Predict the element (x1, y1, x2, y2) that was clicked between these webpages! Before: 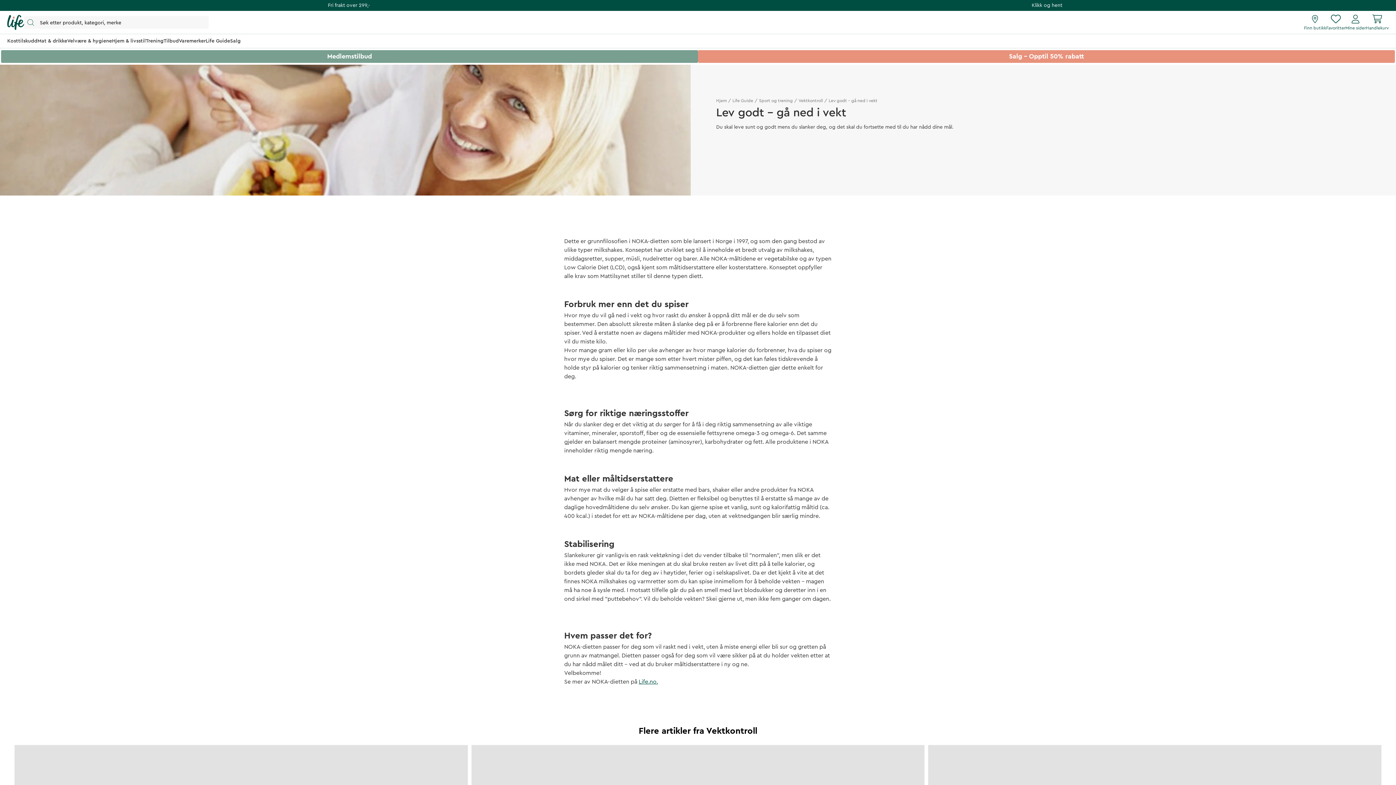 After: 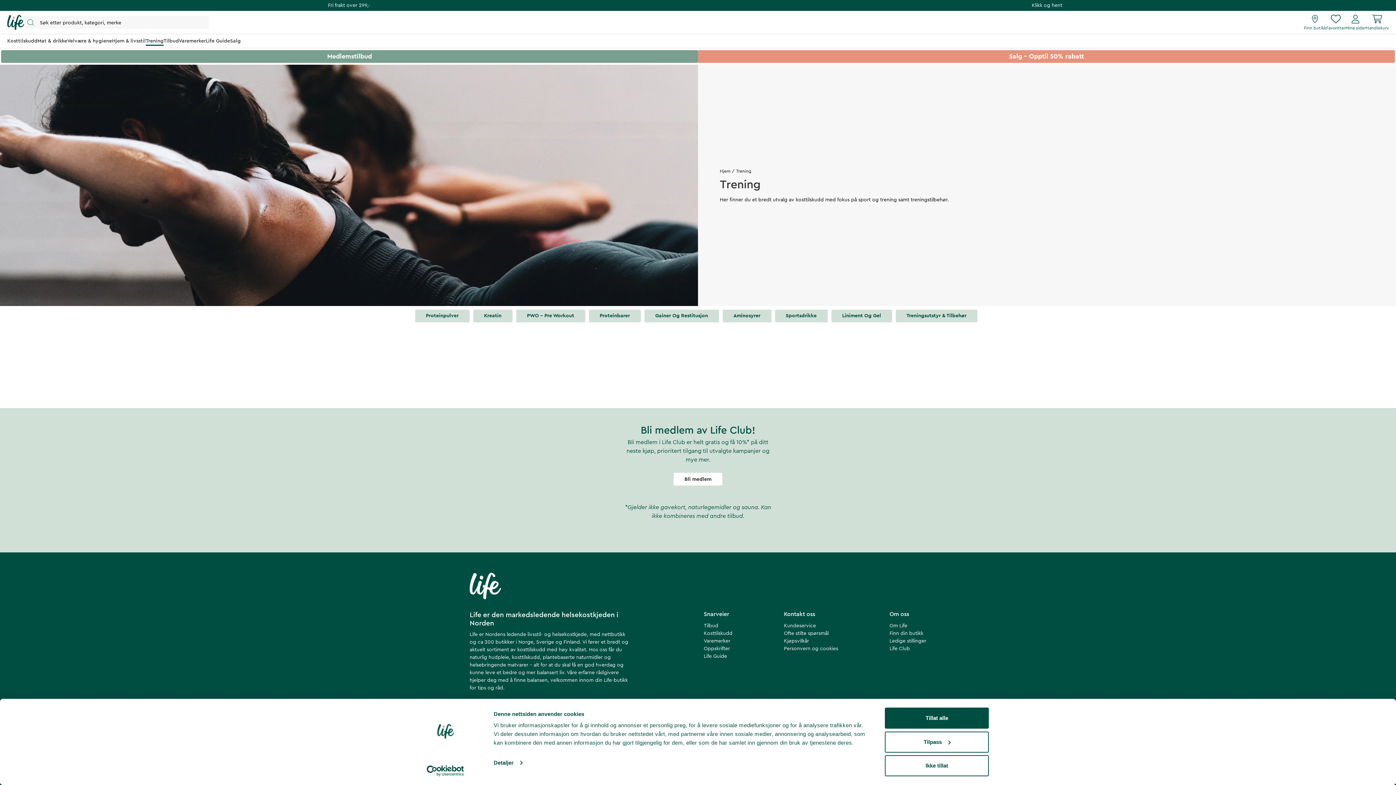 Action: bbox: (145, 34, 163, 48) label: Trening